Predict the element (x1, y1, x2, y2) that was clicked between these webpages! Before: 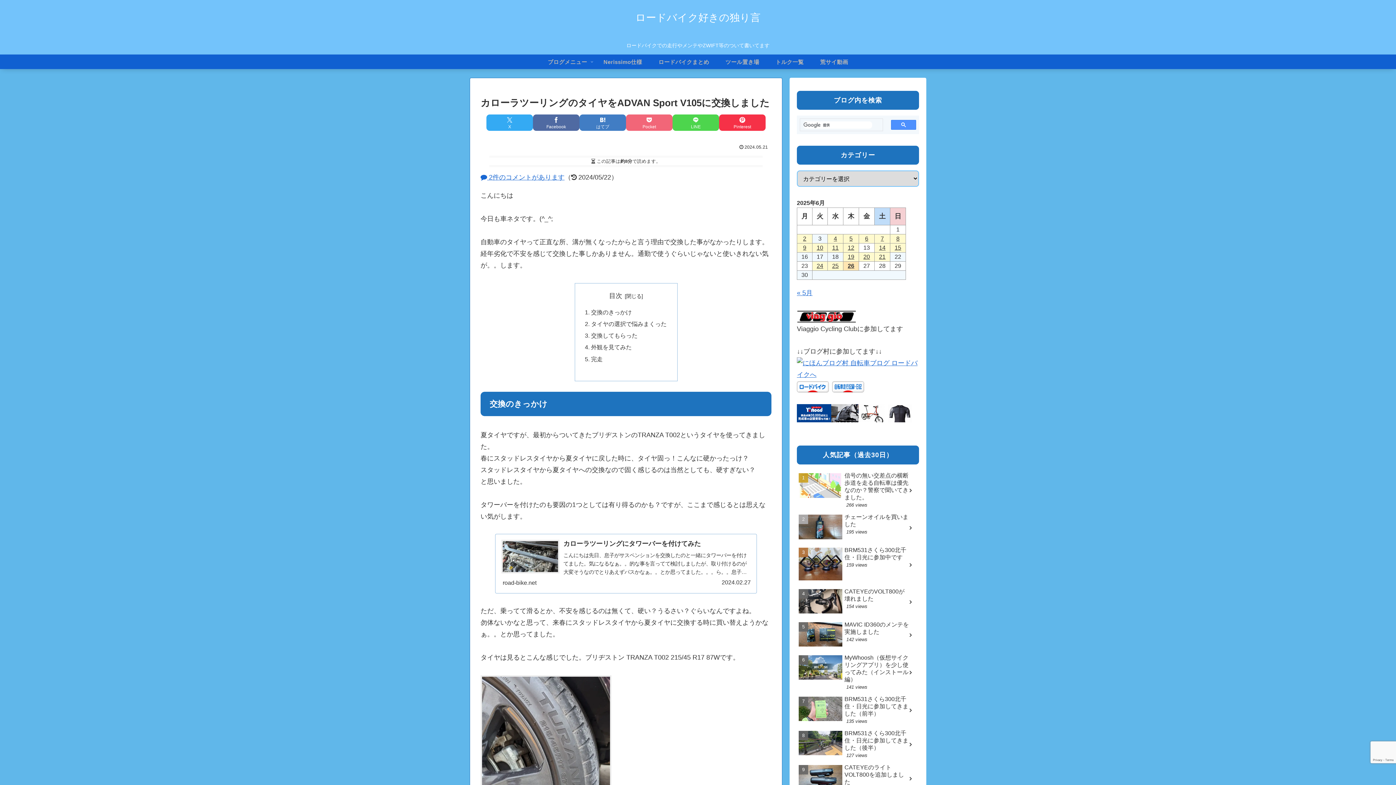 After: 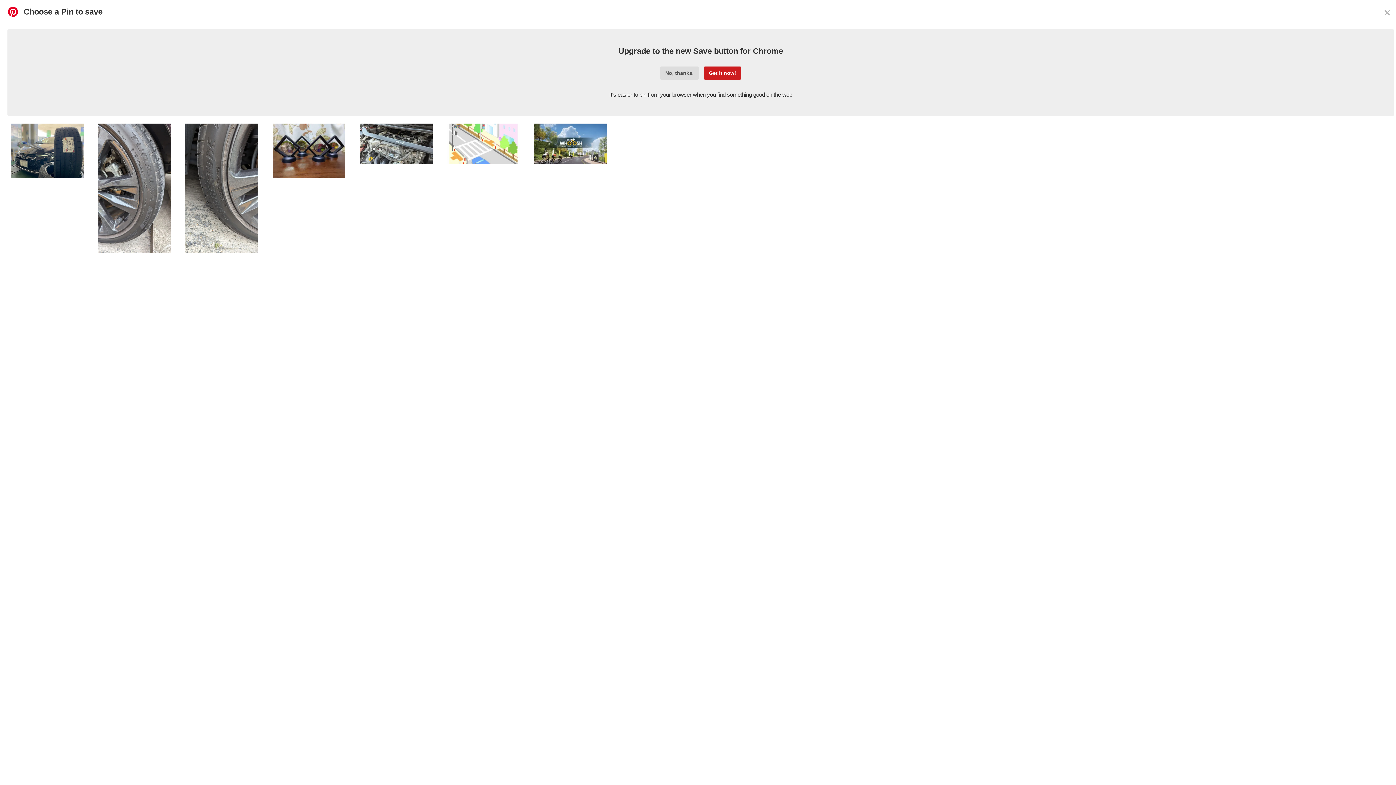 Action: bbox: (719, 114, 765, 130) label: Pinterestでシェア